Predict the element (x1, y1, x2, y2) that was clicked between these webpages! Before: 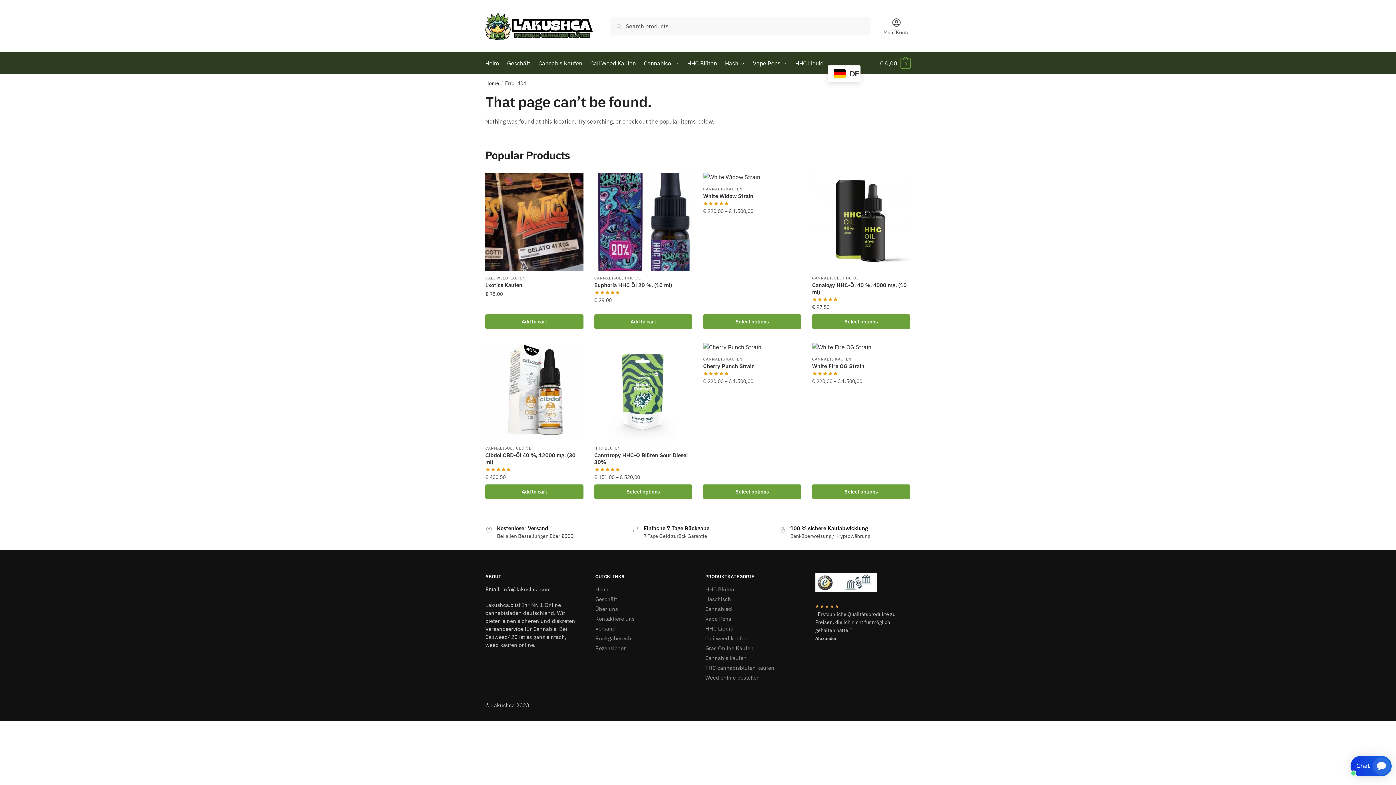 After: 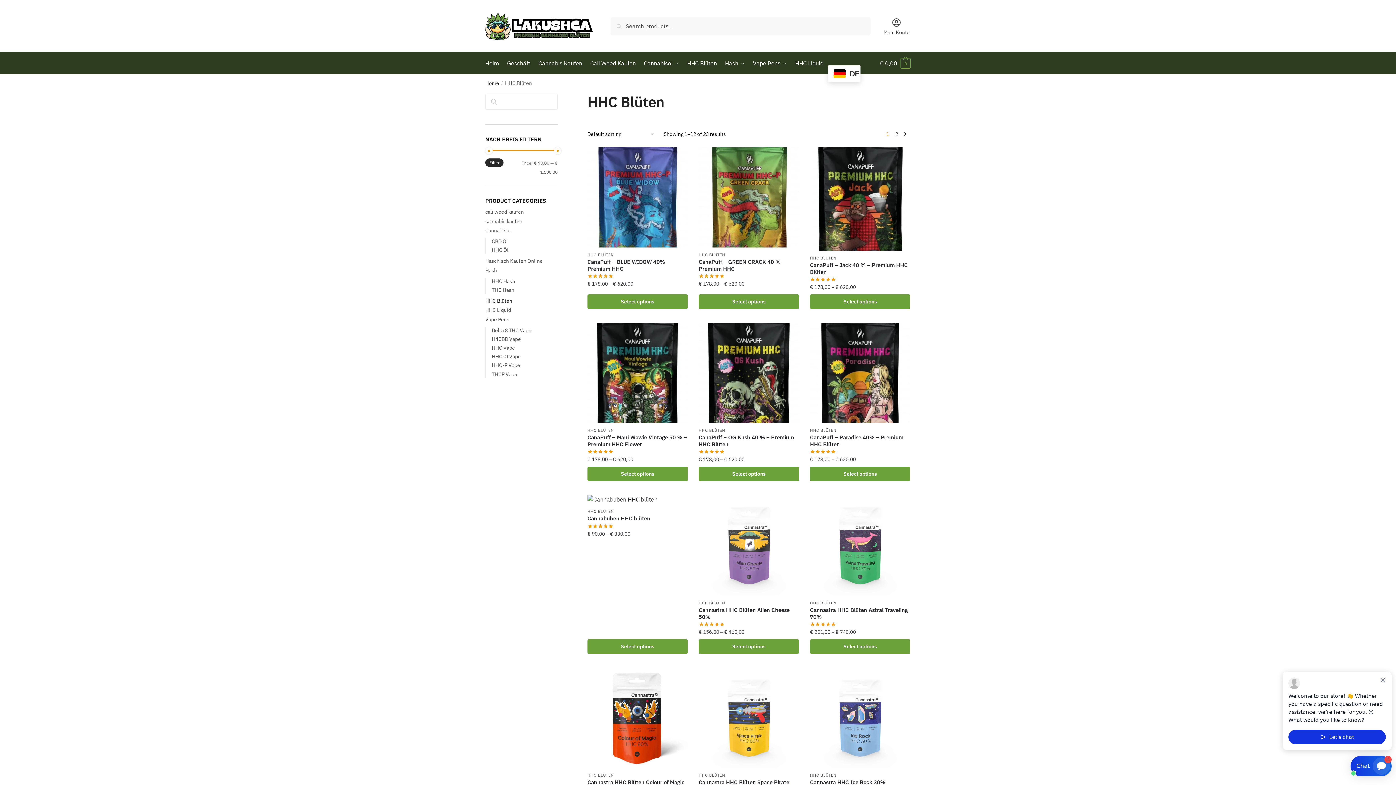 Action: label: HHC Blüten bbox: (684, 52, 720, 74)